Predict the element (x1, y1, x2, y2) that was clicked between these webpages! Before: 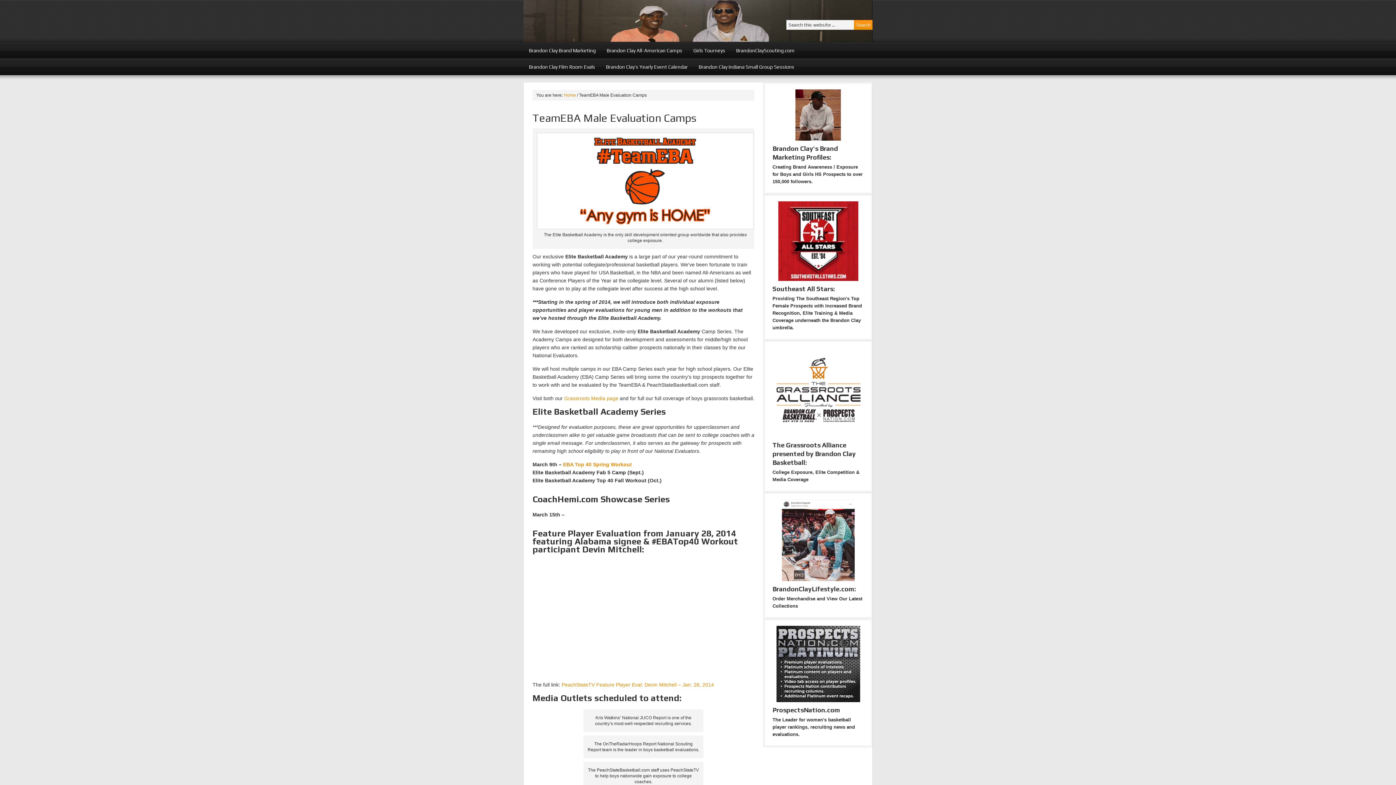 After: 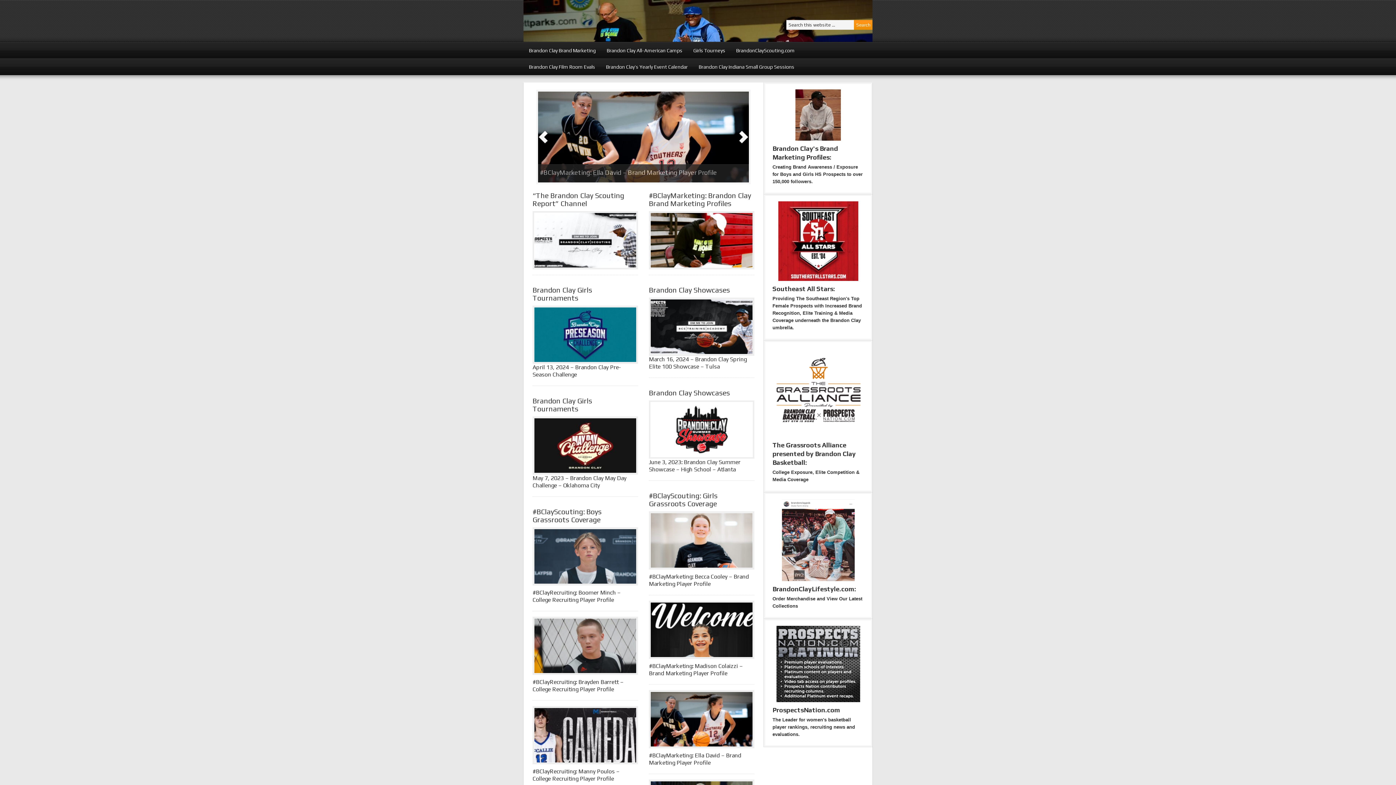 Action: bbox: (523, 0, 701, 41) label: PEACH STATE BASKETBALL